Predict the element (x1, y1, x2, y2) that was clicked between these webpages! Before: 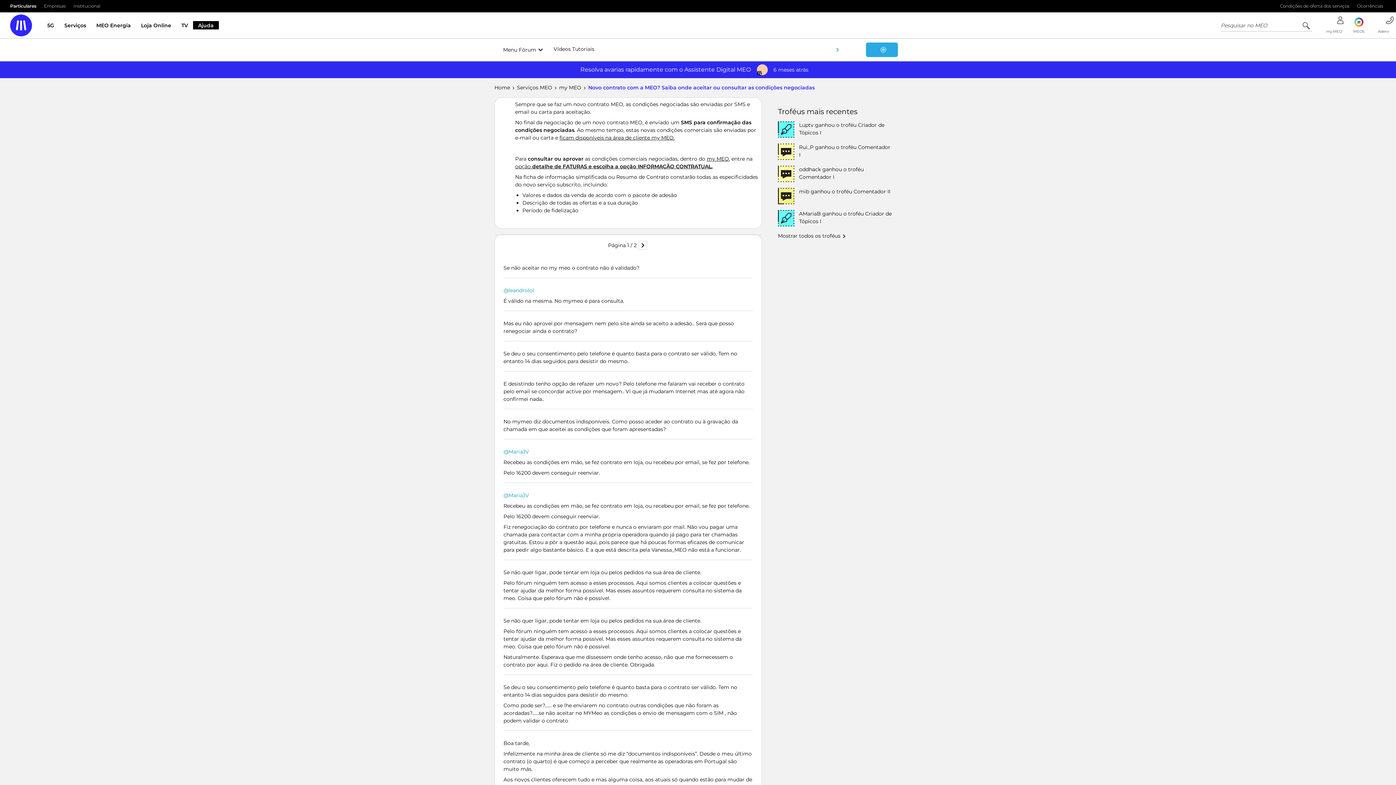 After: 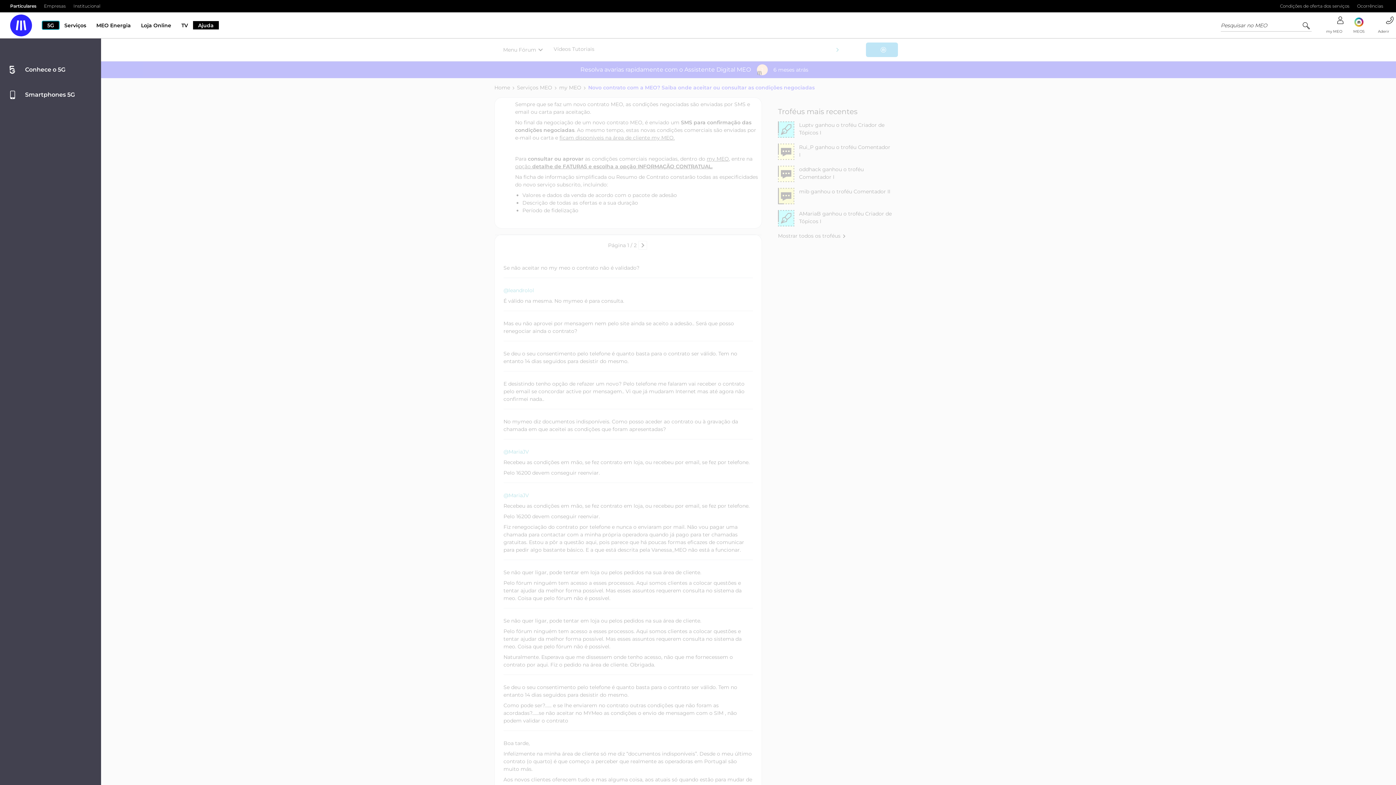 Action: bbox: (42, 21, 59, 29) label: 5G